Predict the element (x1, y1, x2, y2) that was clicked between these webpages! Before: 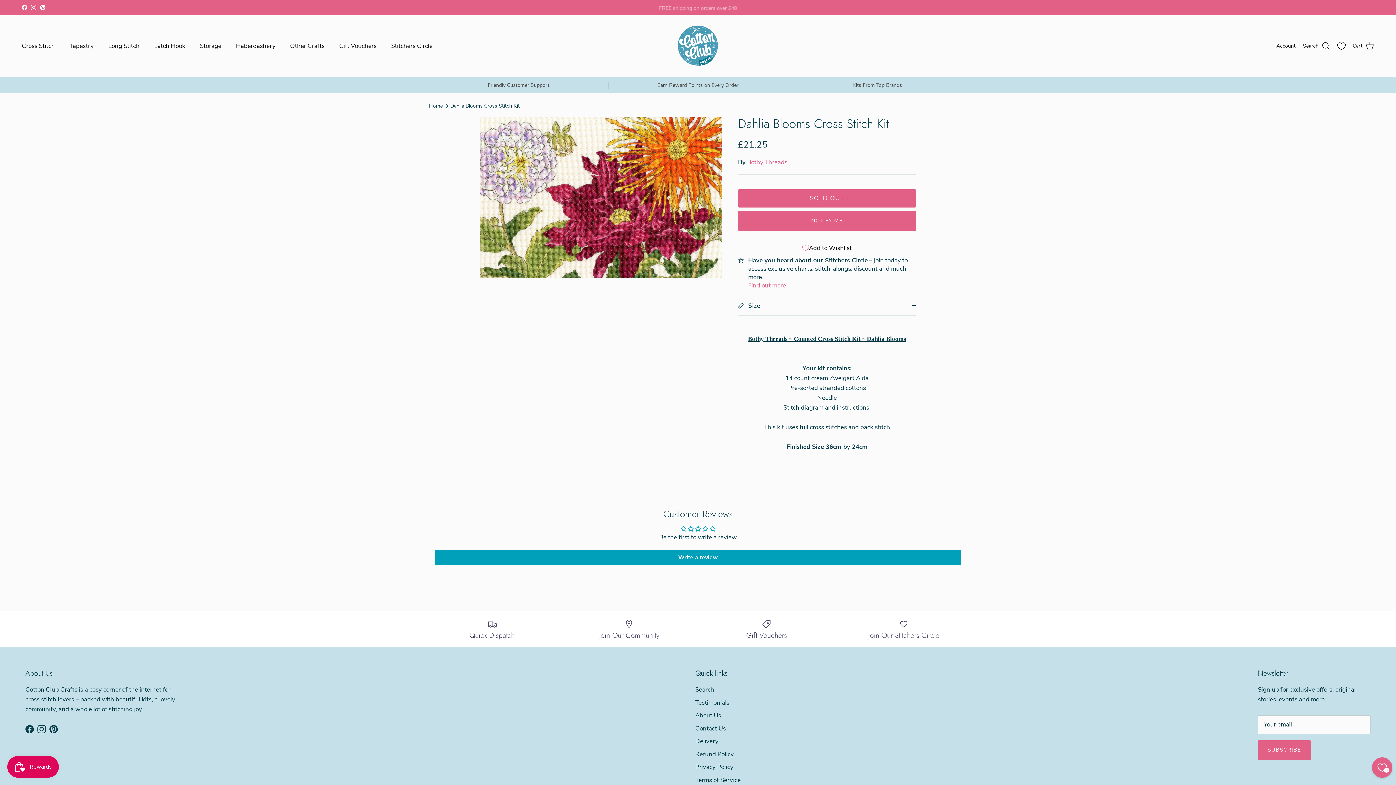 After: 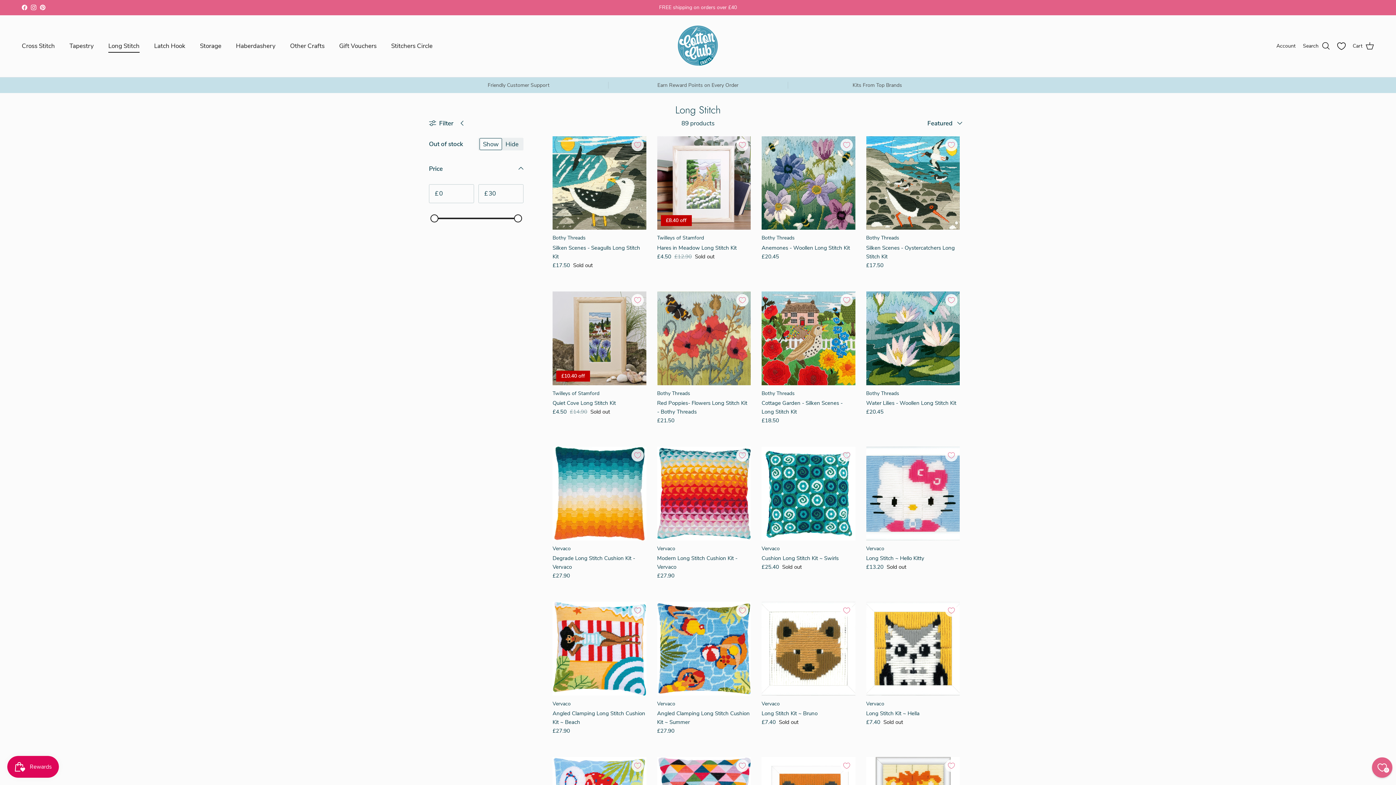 Action: bbox: (101, 33, 146, 58) label: Long Stitch